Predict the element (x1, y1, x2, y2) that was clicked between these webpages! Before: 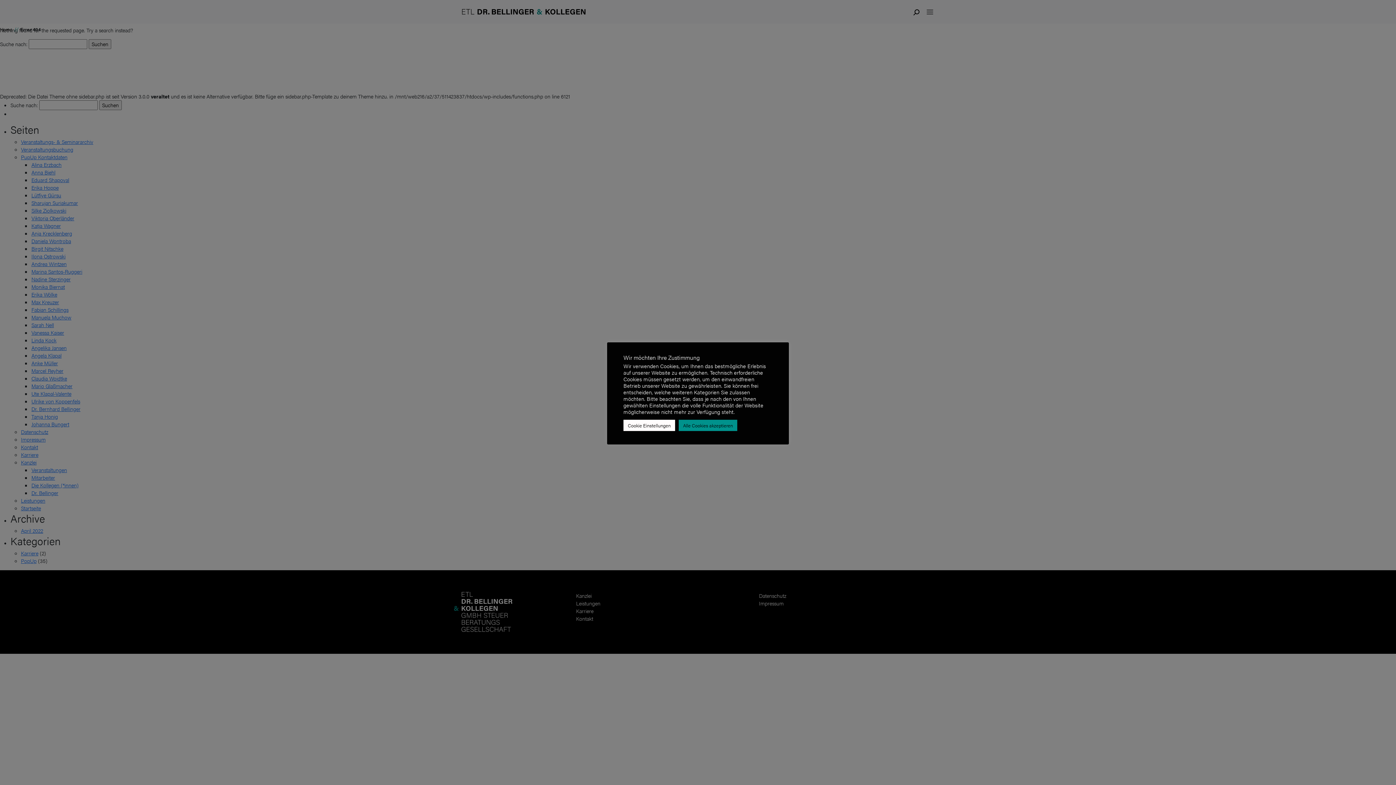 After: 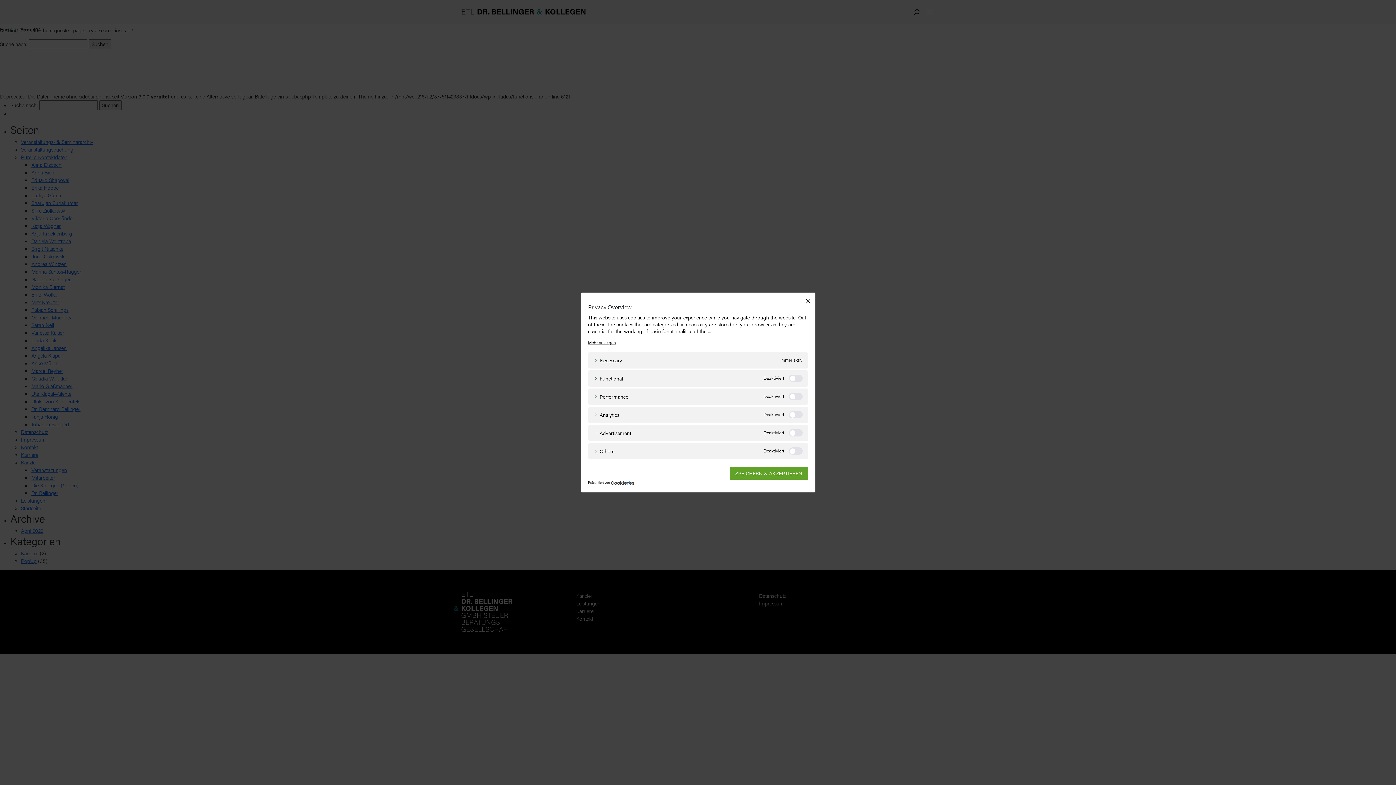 Action: bbox: (623, 419, 675, 431) label: Cookie Einstellungen